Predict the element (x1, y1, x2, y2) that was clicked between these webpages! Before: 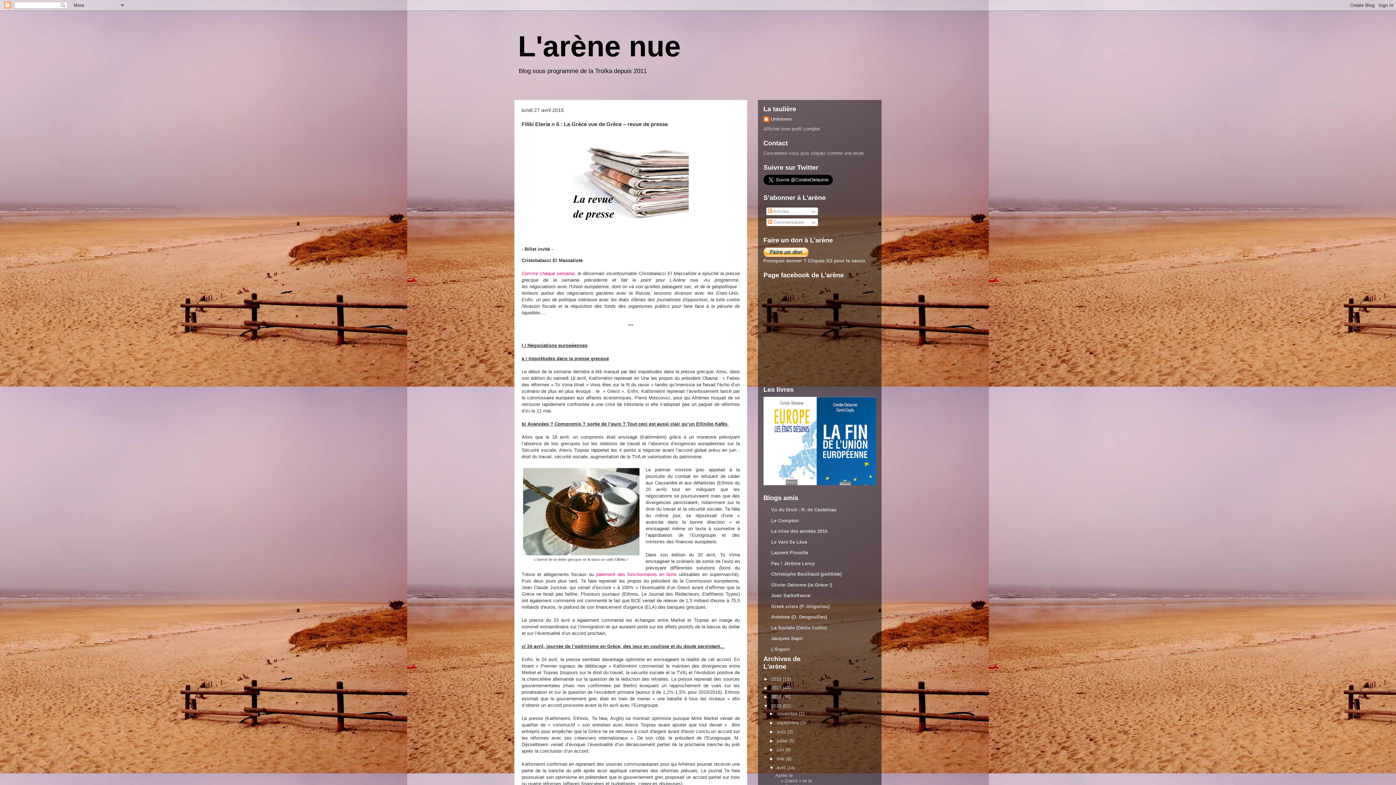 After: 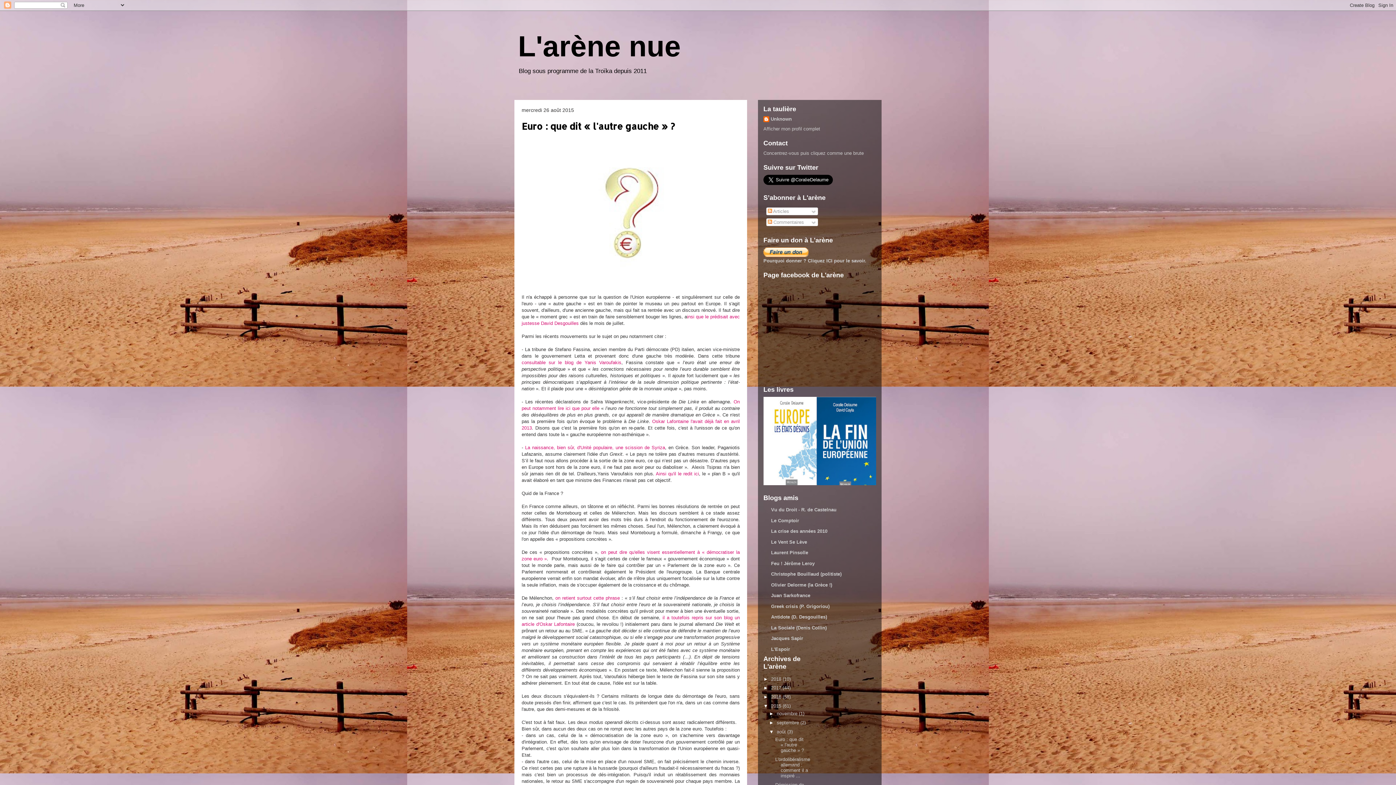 Action: label: août  bbox: (776, 729, 787, 734)